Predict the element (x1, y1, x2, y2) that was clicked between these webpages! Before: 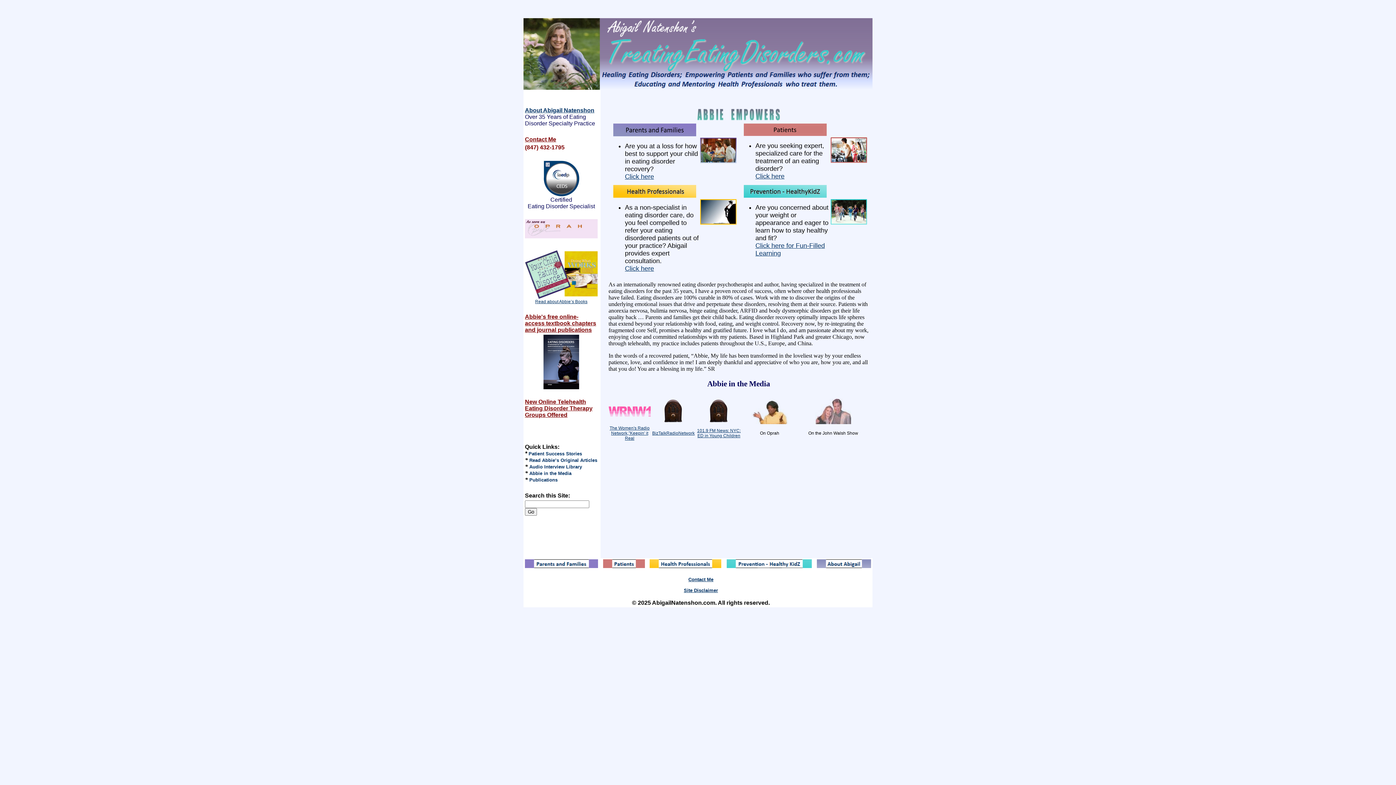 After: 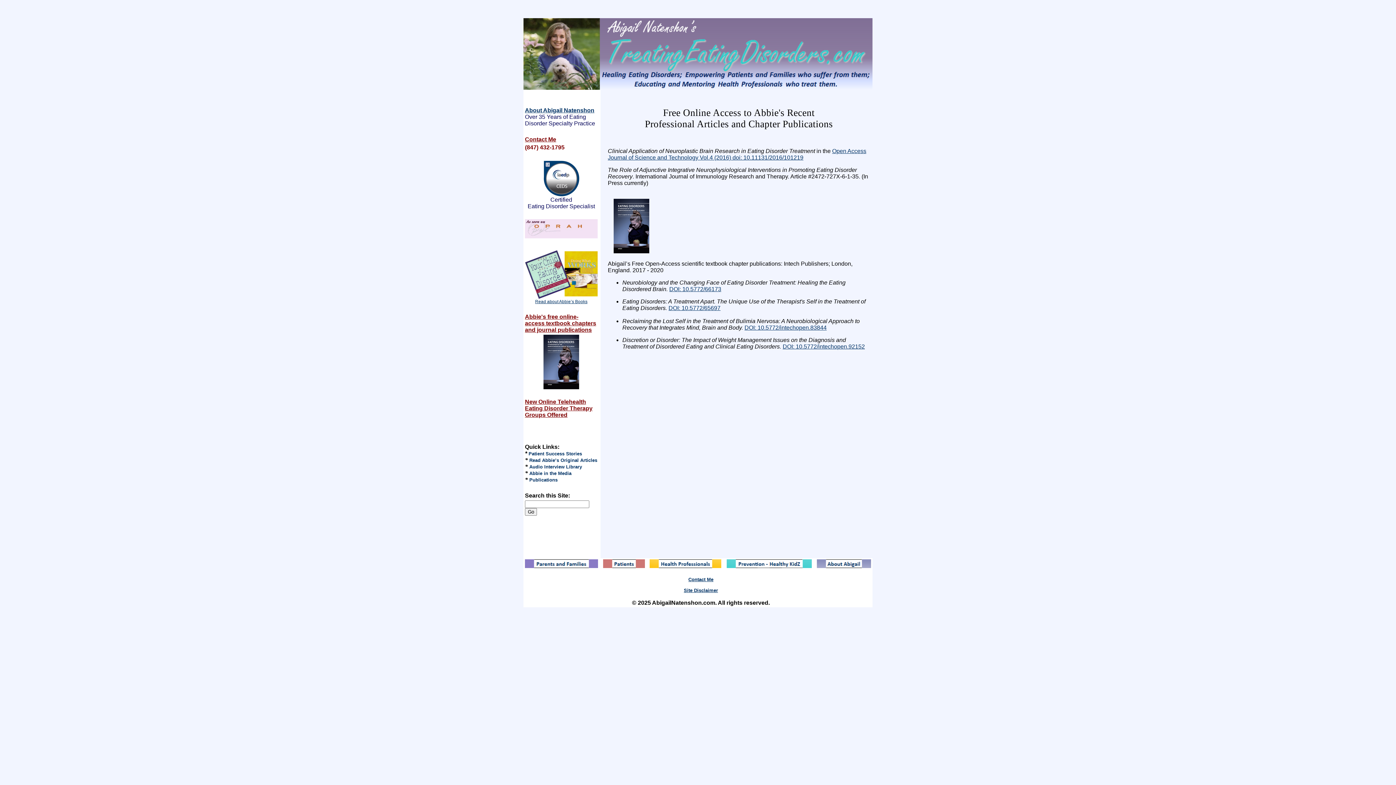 Action: bbox: (543, 384, 579, 390)